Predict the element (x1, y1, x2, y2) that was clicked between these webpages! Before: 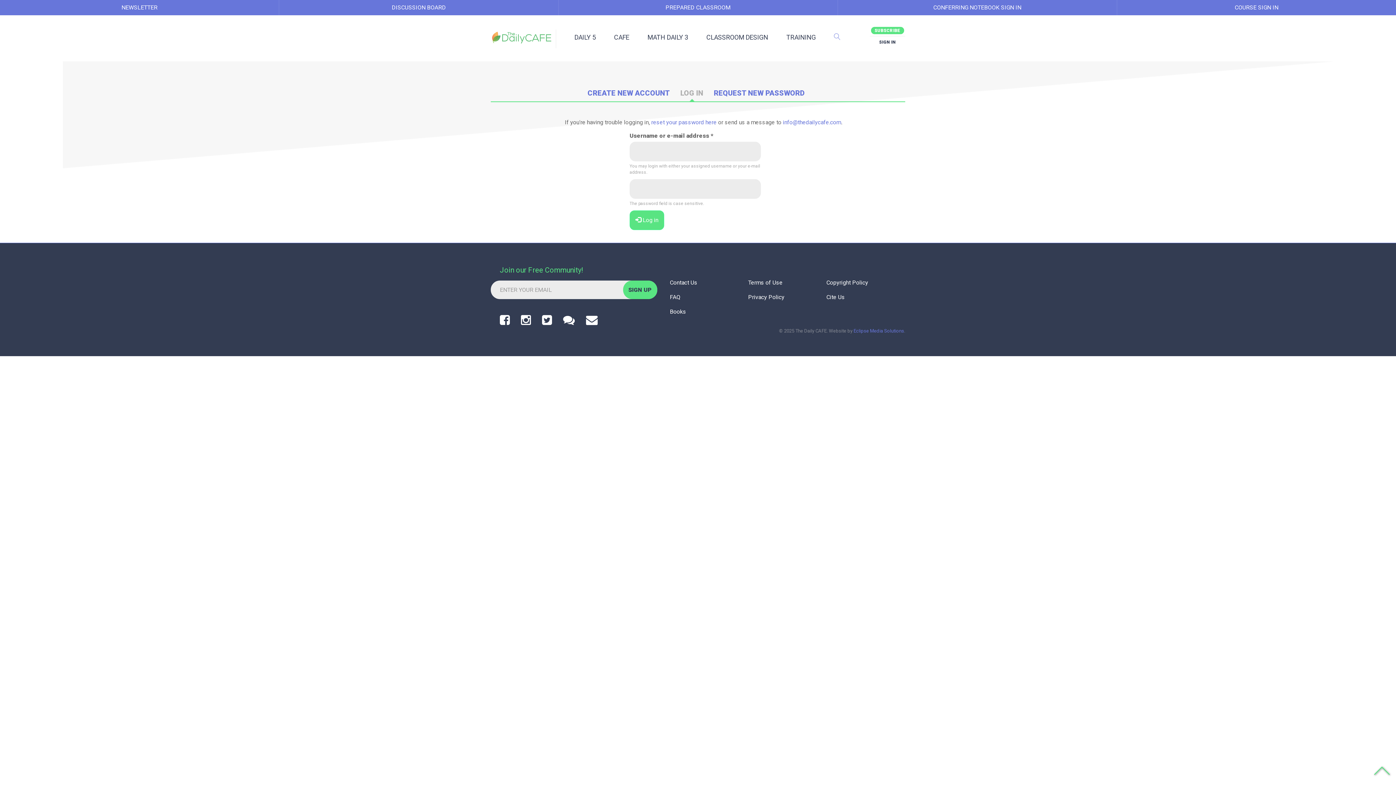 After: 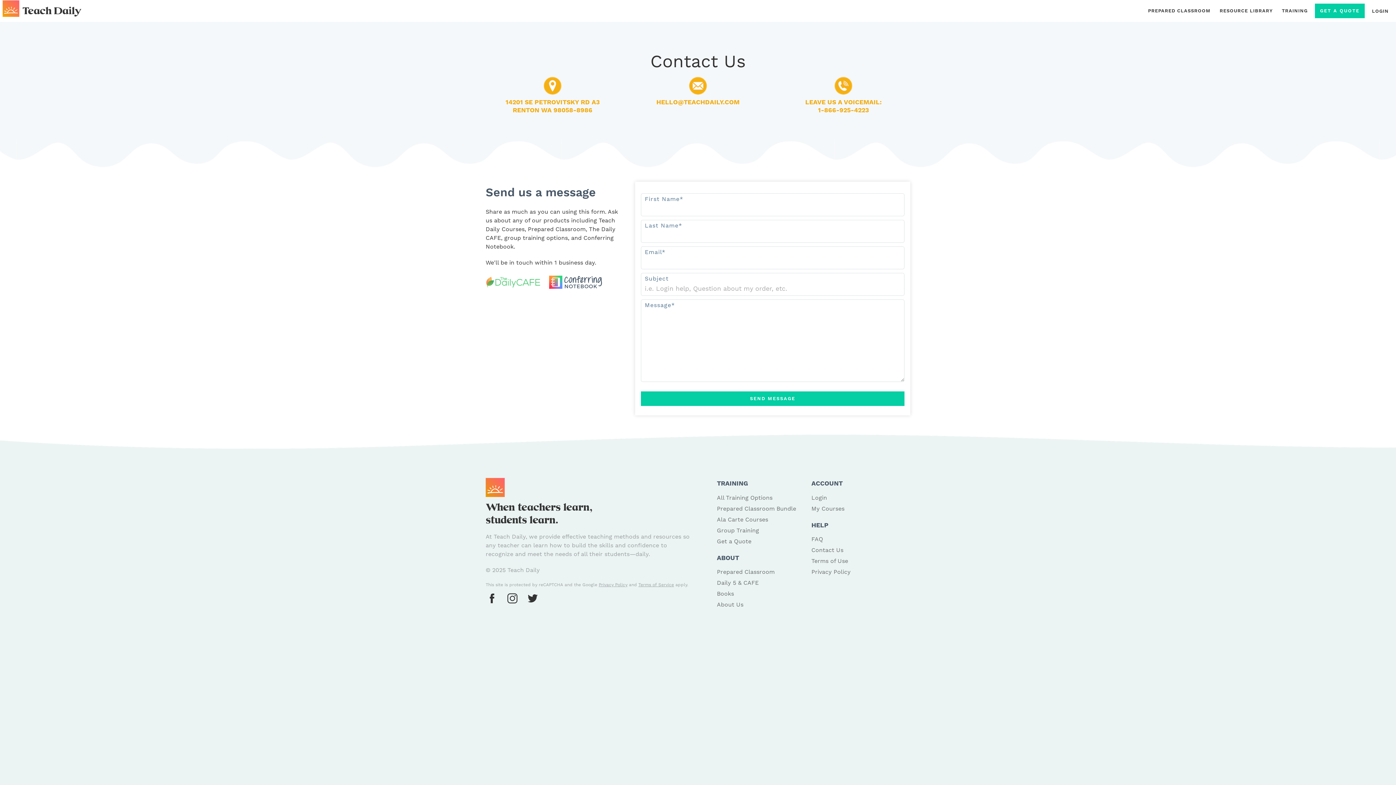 Action: label: Contact Us bbox: (668, 277, 746, 288)